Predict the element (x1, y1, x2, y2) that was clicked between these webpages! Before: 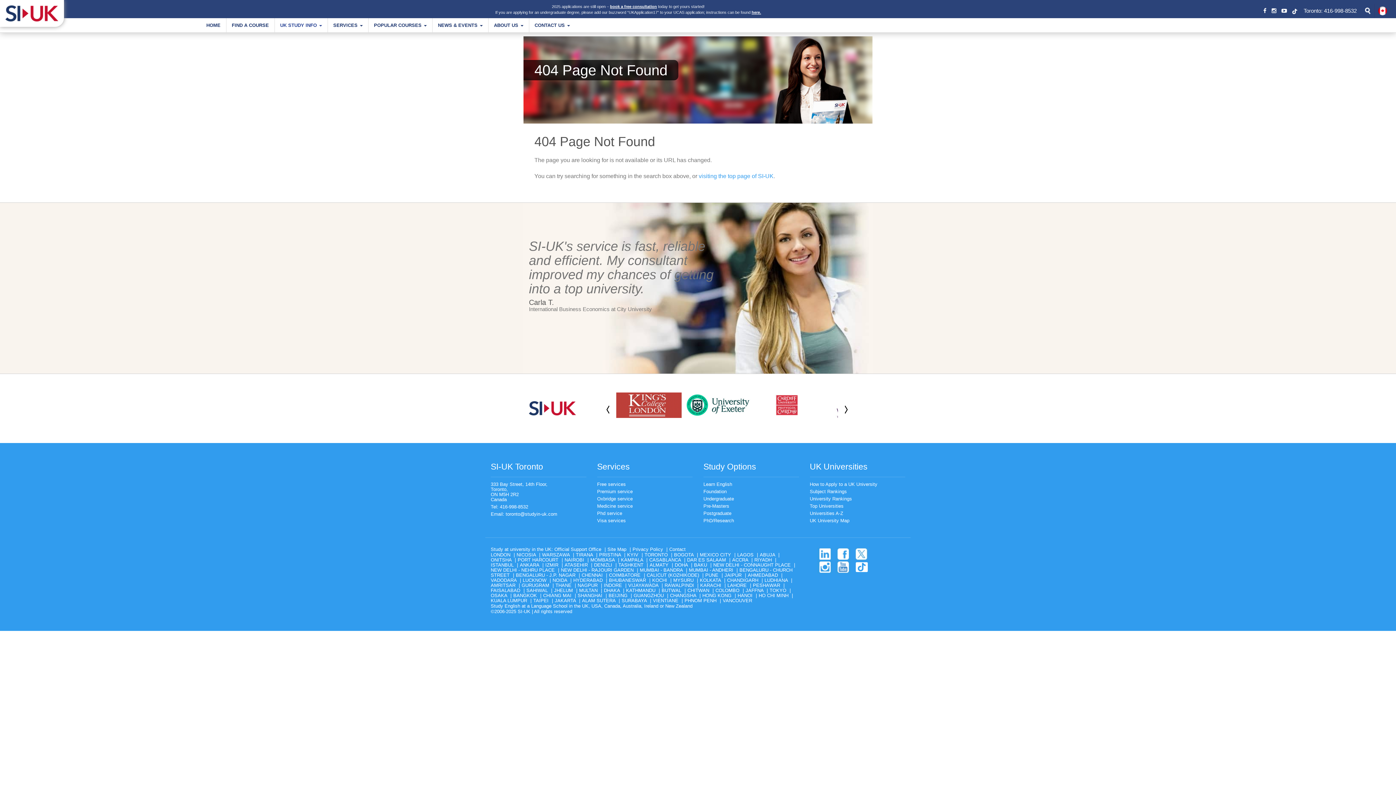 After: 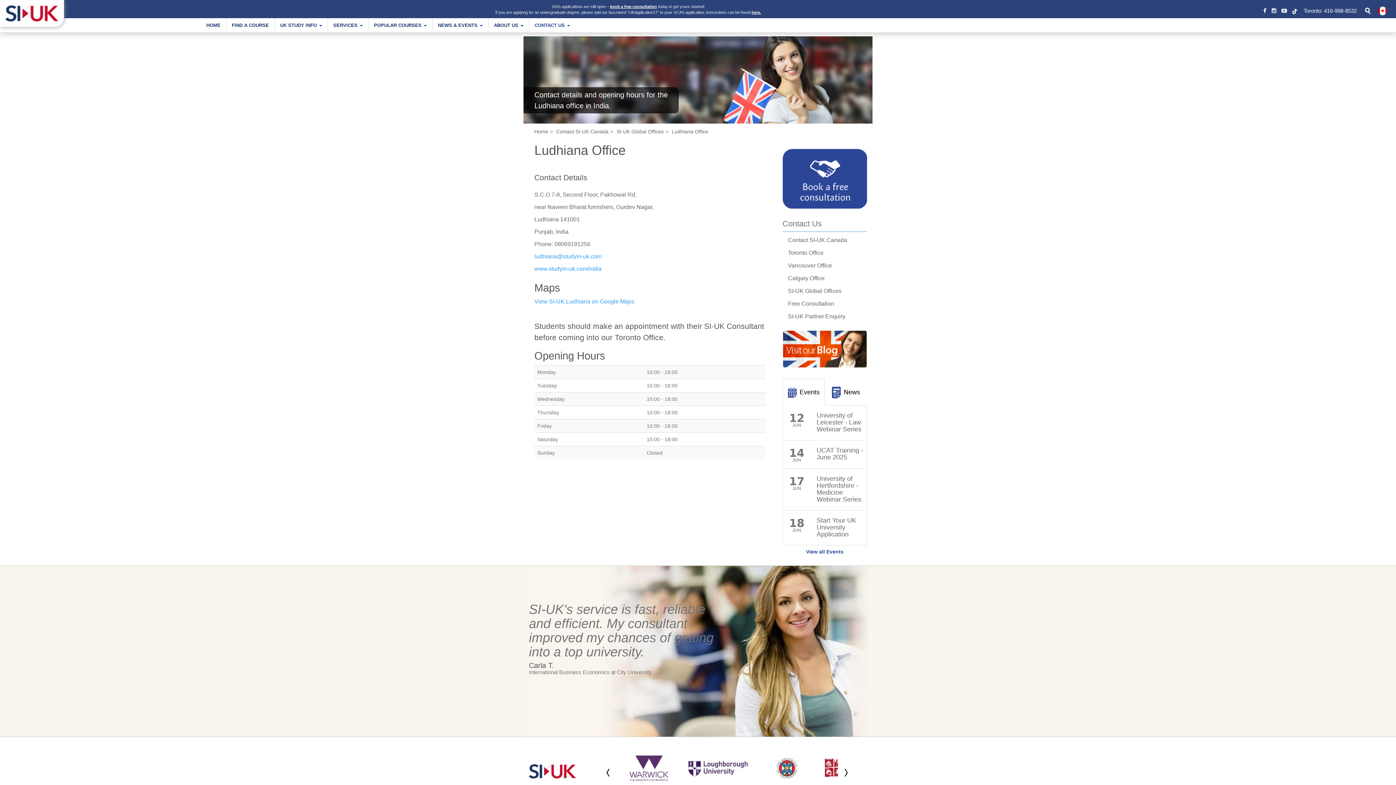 Action: bbox: (760, 577, 788, 583) label: LUDHIANA